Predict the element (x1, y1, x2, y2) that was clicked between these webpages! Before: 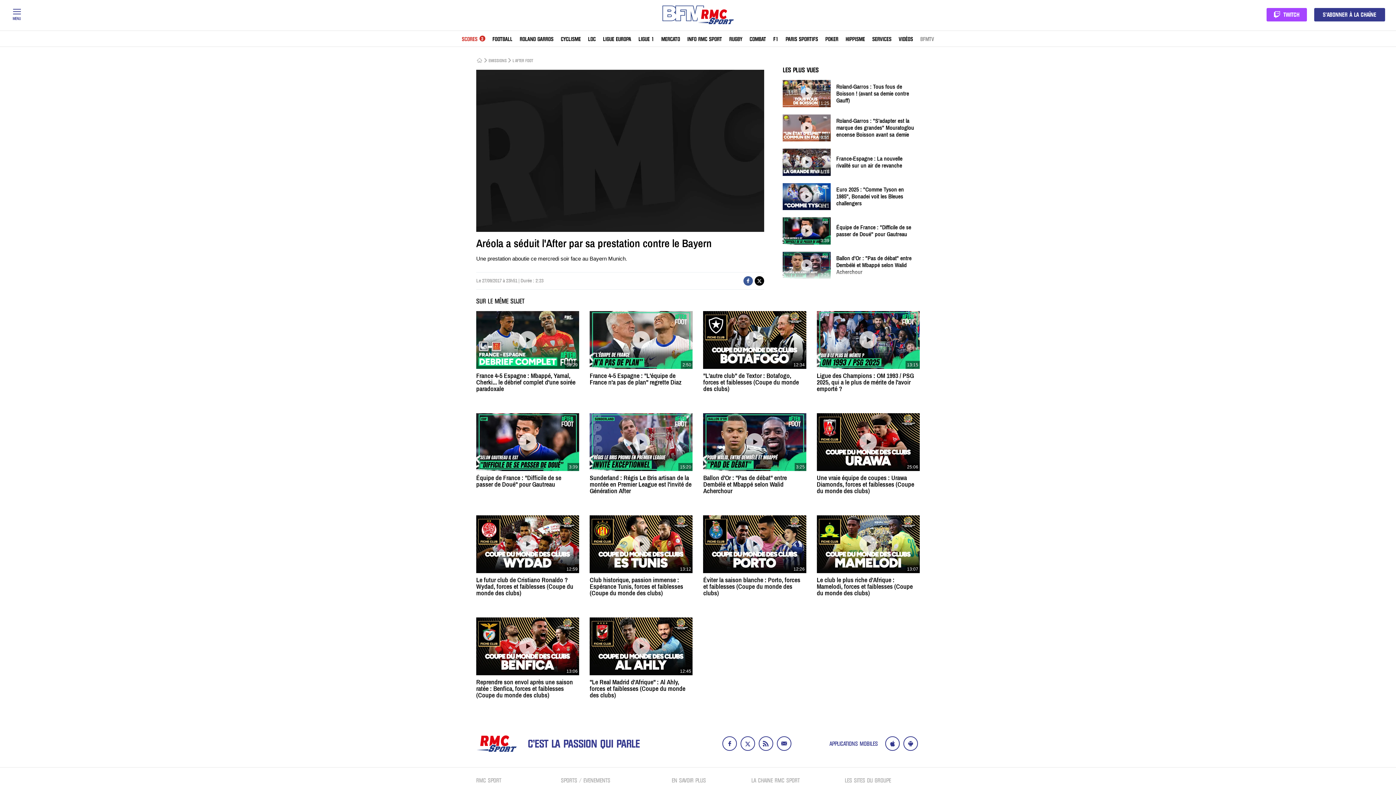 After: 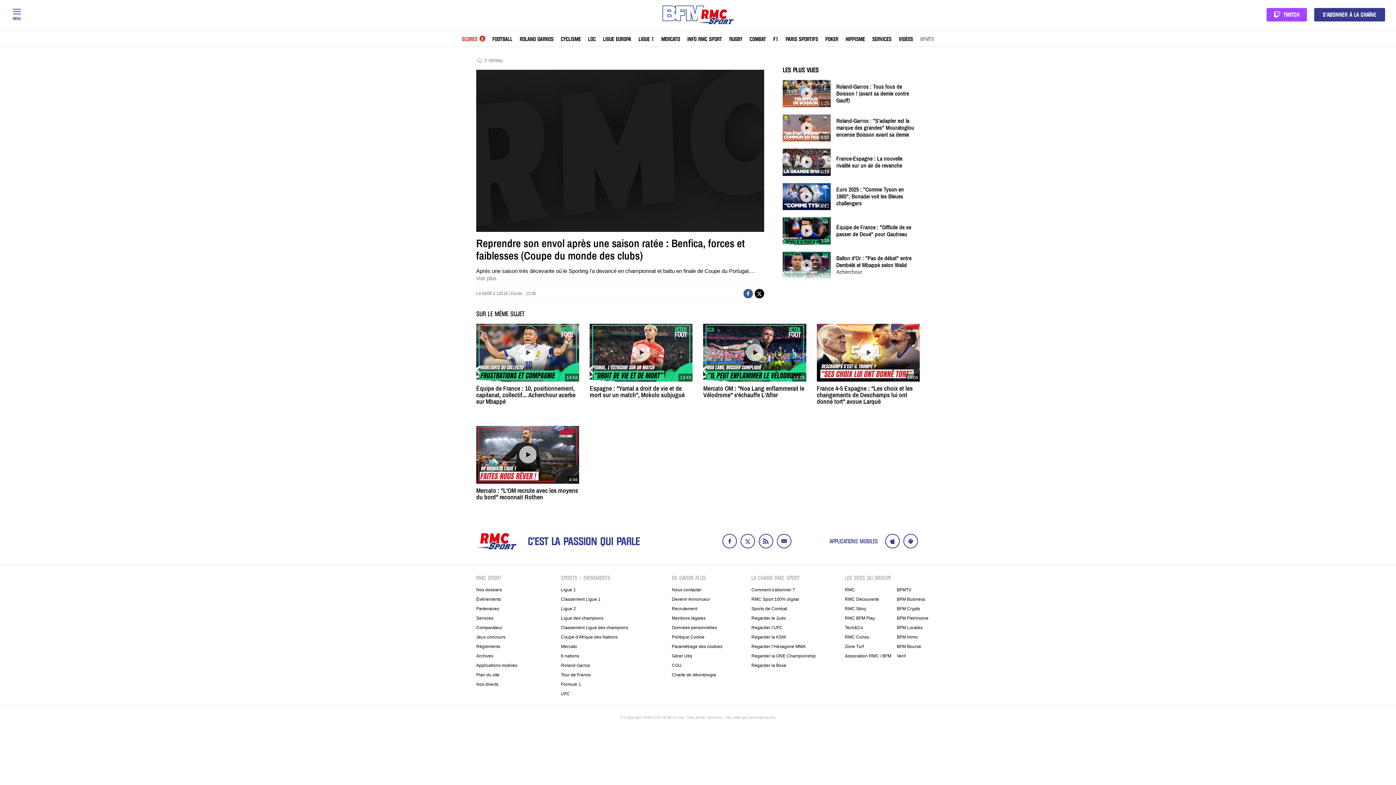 Action: label: 13:06
Reprendre son envol après une saison ratée : Benfica, forces et faiblesses (Coupe du monde des clubs) bbox: (476, 617, 579, 699)